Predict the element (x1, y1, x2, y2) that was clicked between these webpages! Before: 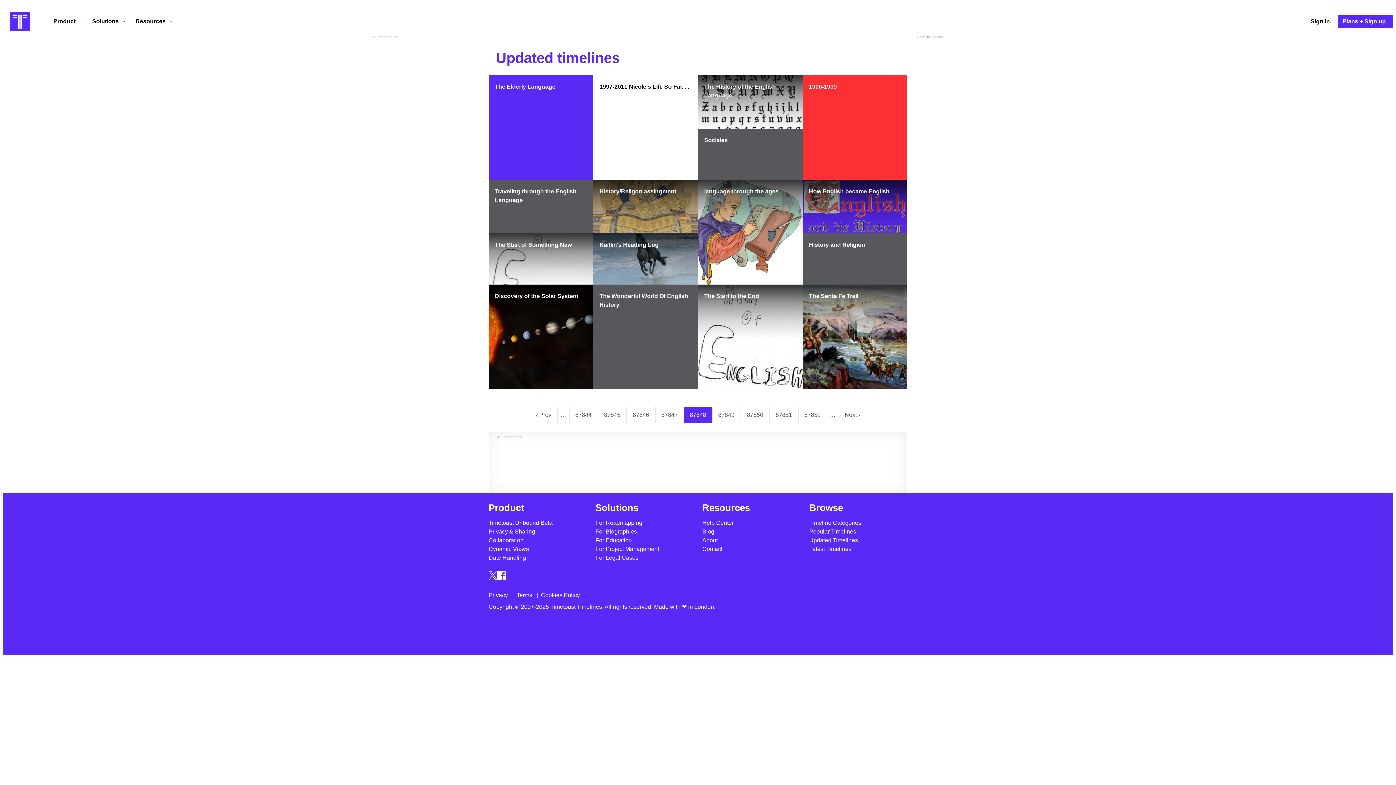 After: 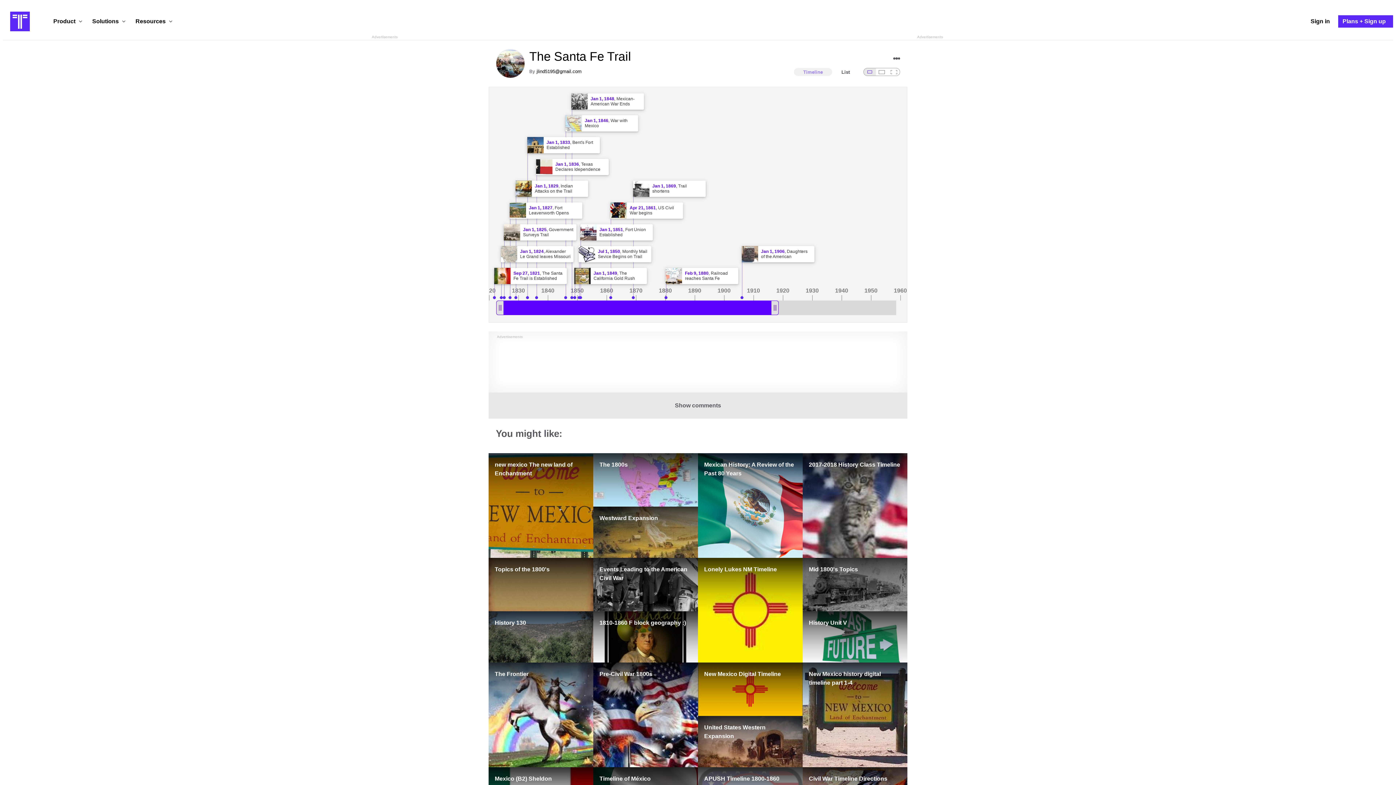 Action: bbox: (802, 284, 907, 389) label: The Santa Fe Trail